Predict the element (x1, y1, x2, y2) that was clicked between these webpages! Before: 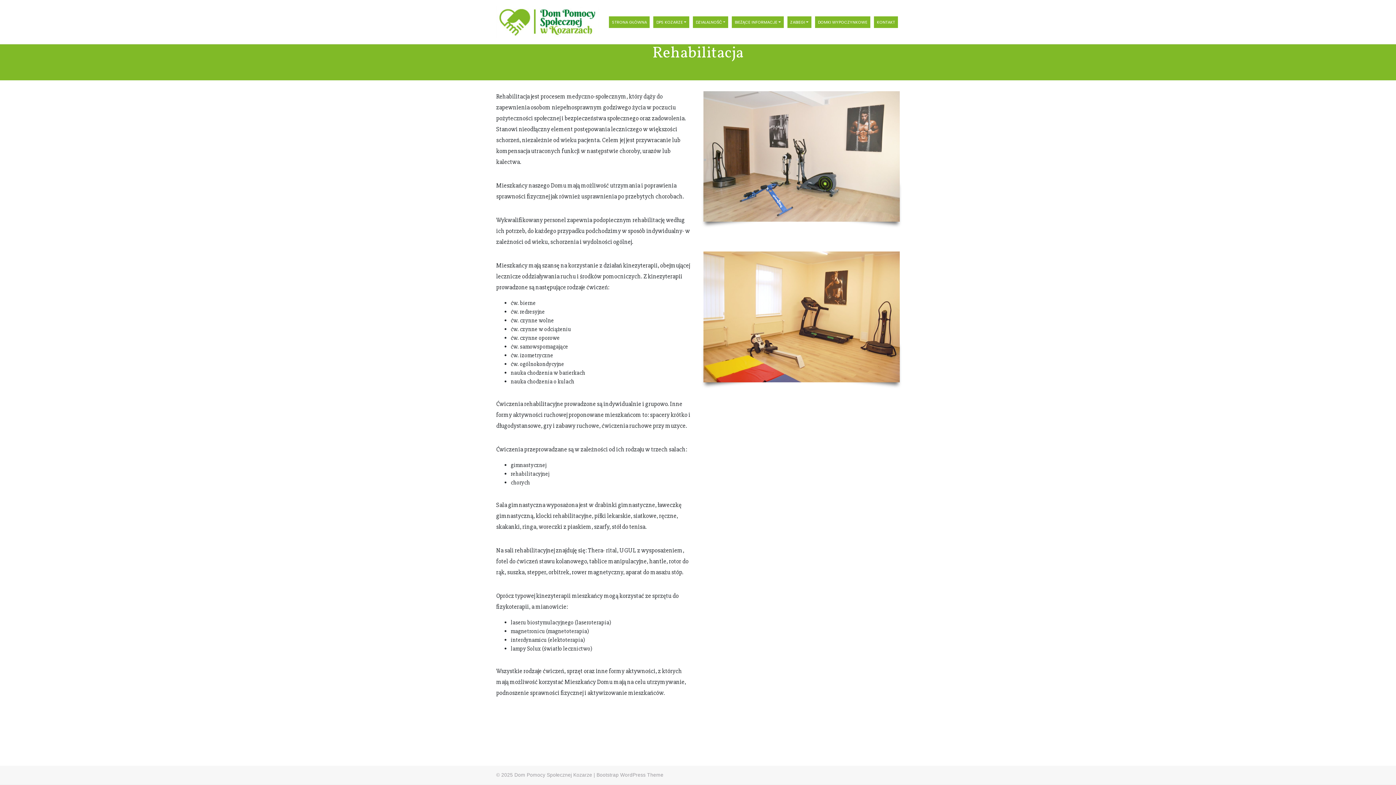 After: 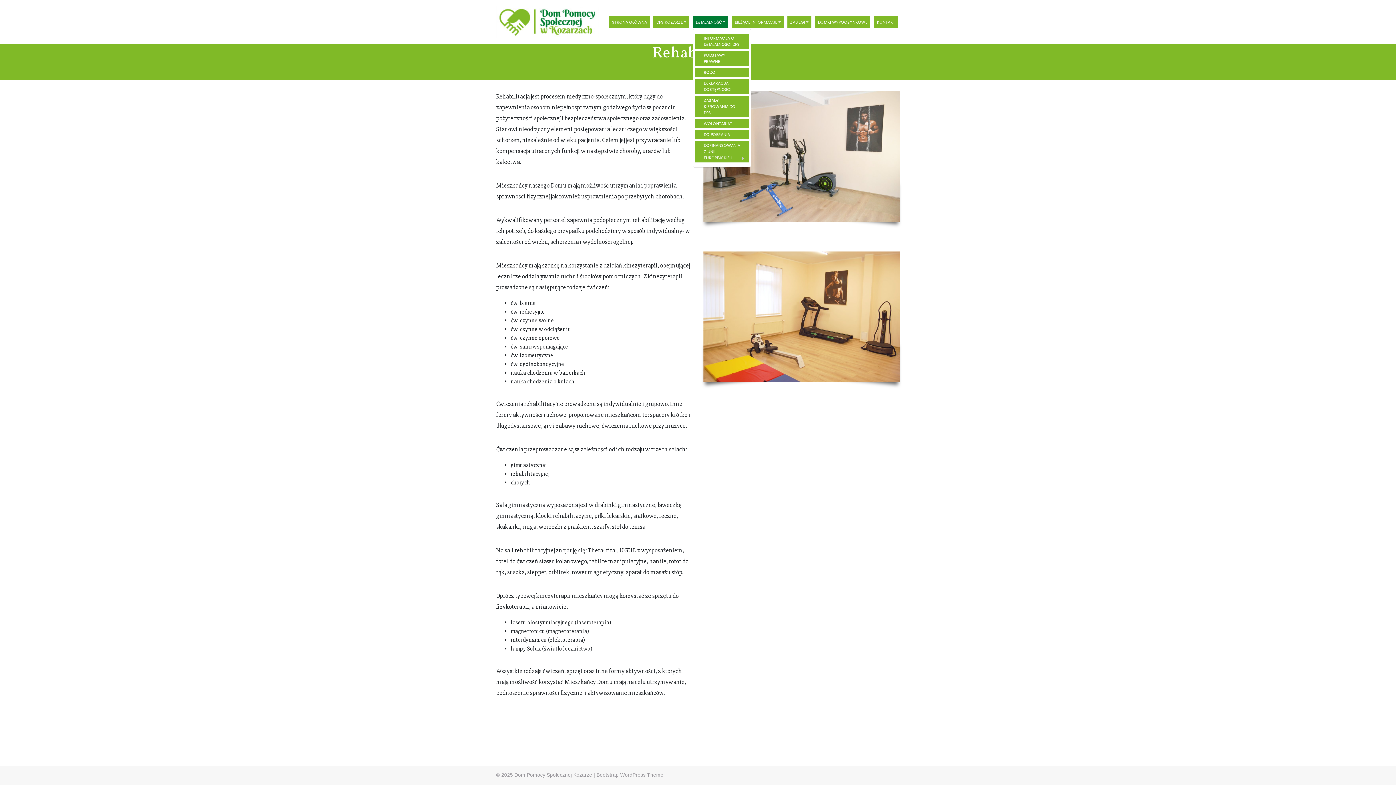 Action: label: DZIAŁALNOŚĆ bbox: (693, 16, 728, 27)